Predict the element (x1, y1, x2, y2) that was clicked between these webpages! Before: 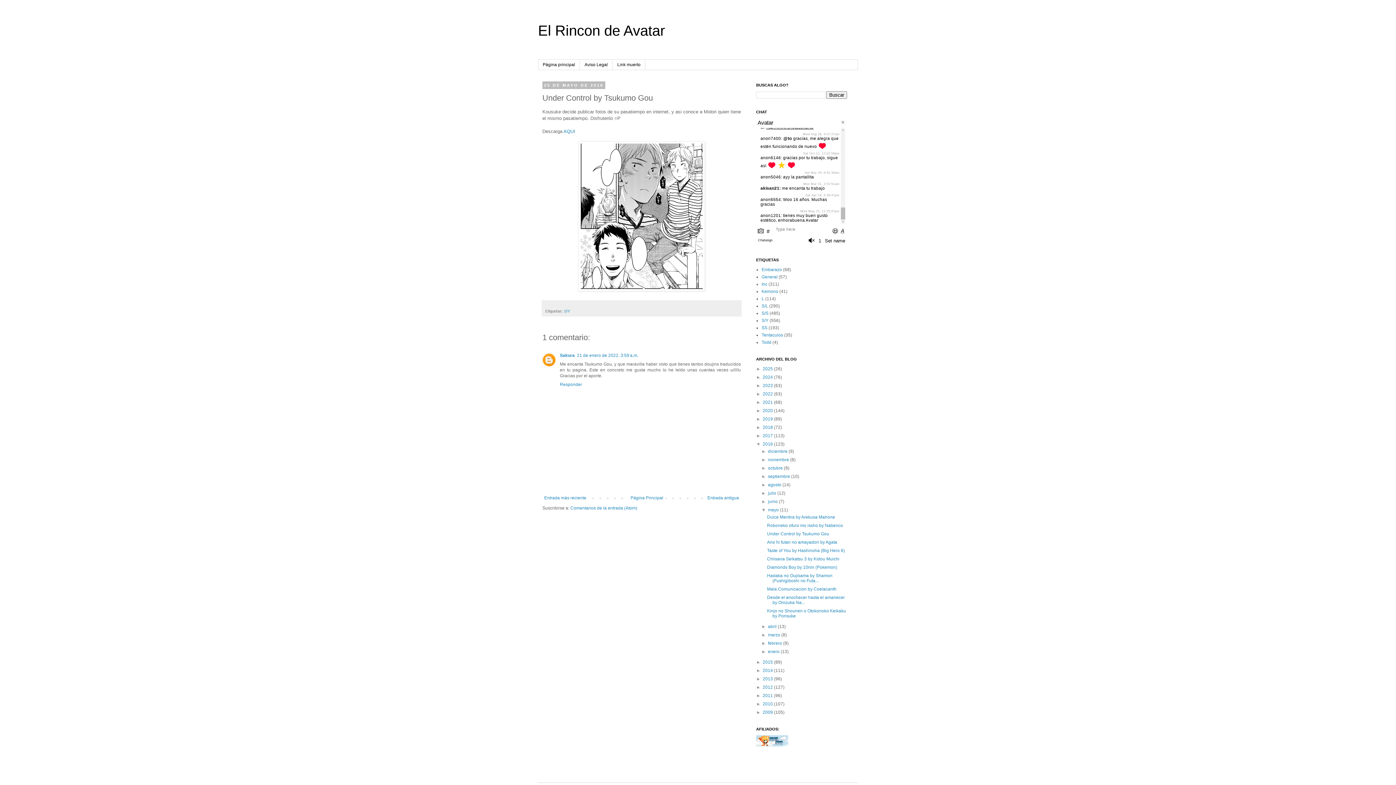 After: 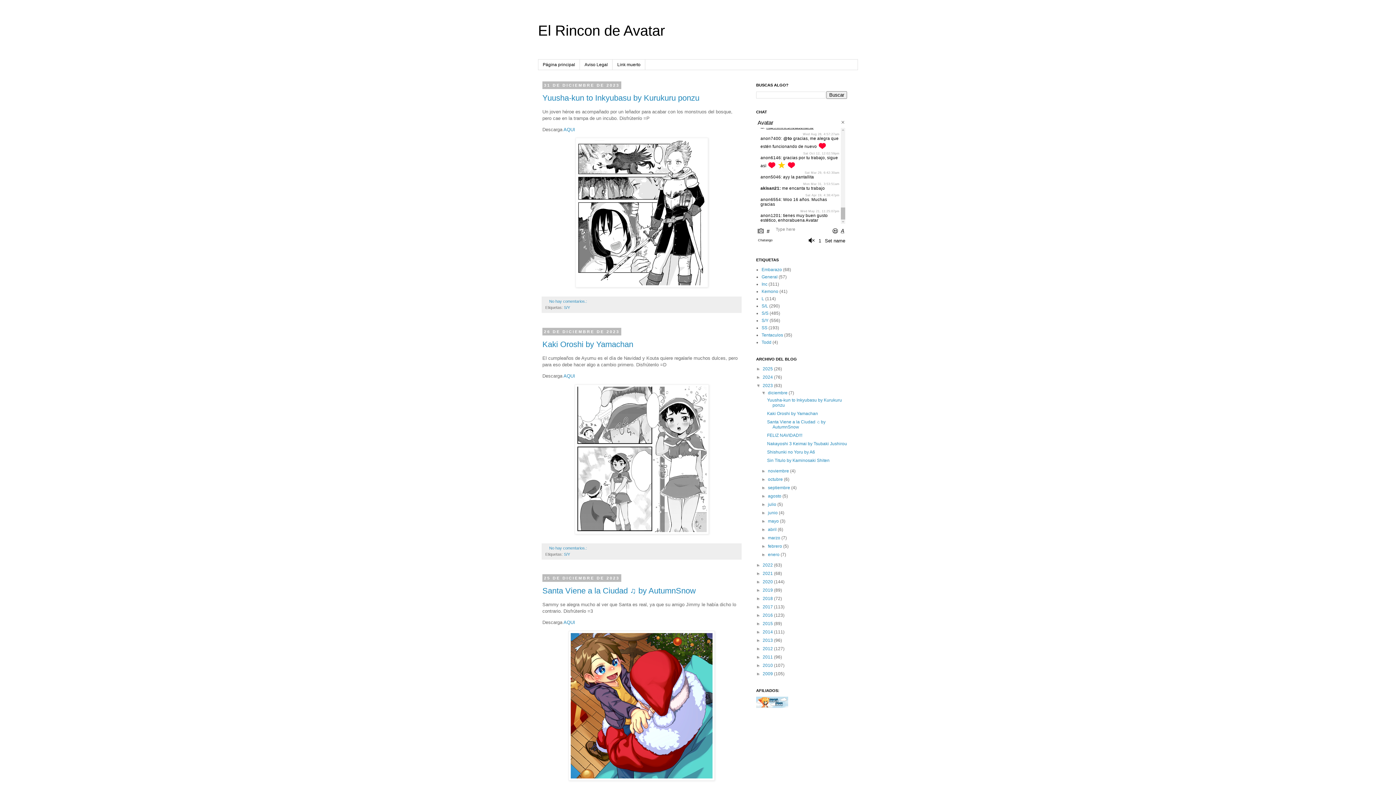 Action: label: 2023  bbox: (762, 383, 774, 388)